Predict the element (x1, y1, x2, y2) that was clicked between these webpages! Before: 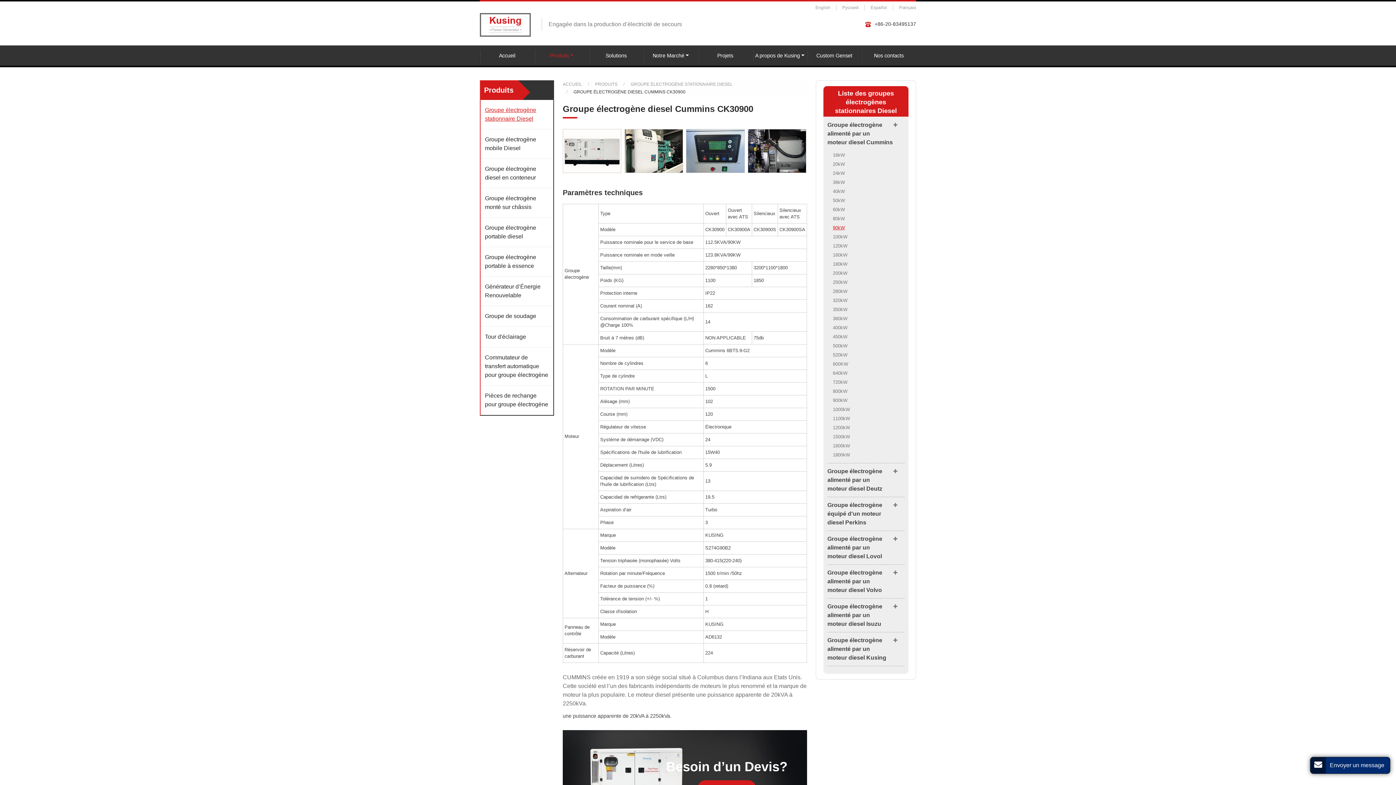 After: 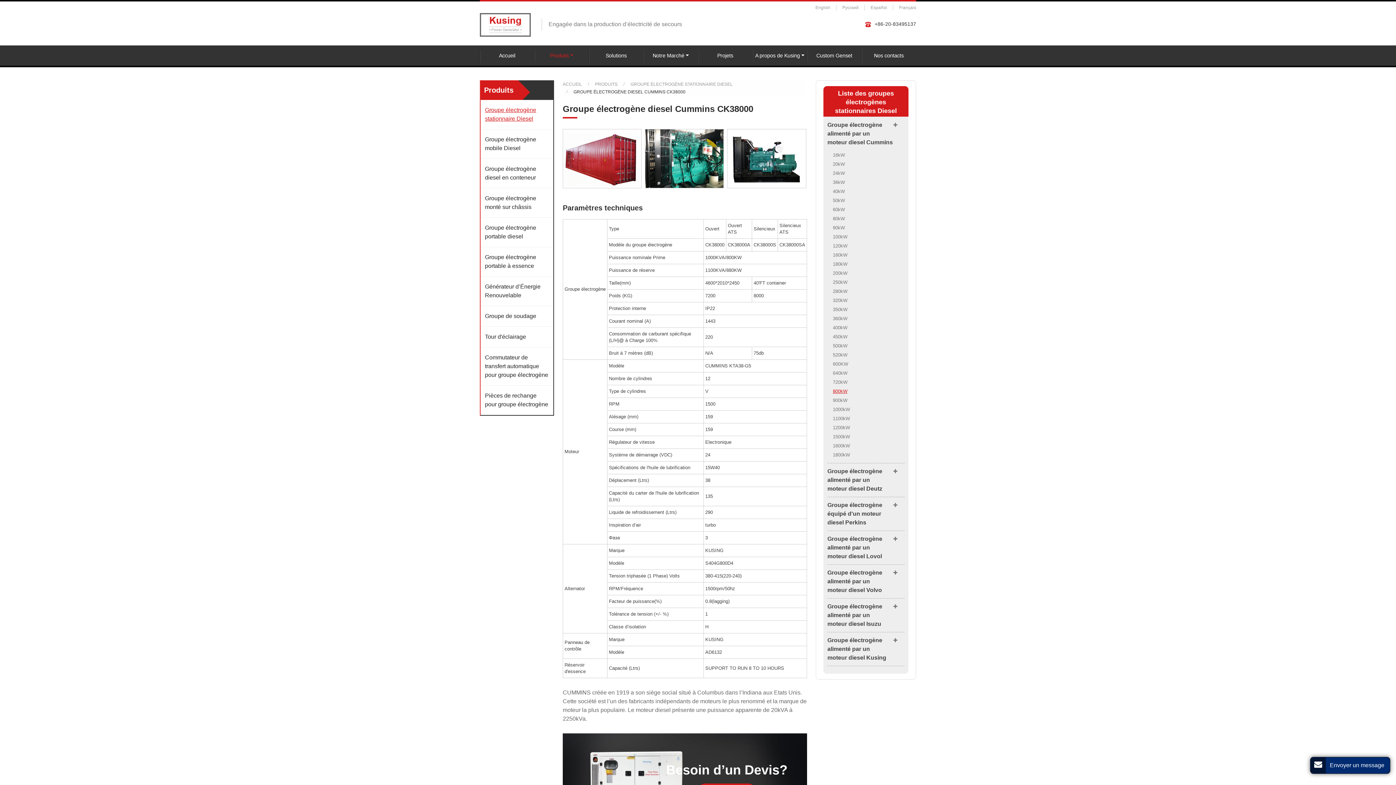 Action: bbox: (827, 386, 904, 396) label: 800kW